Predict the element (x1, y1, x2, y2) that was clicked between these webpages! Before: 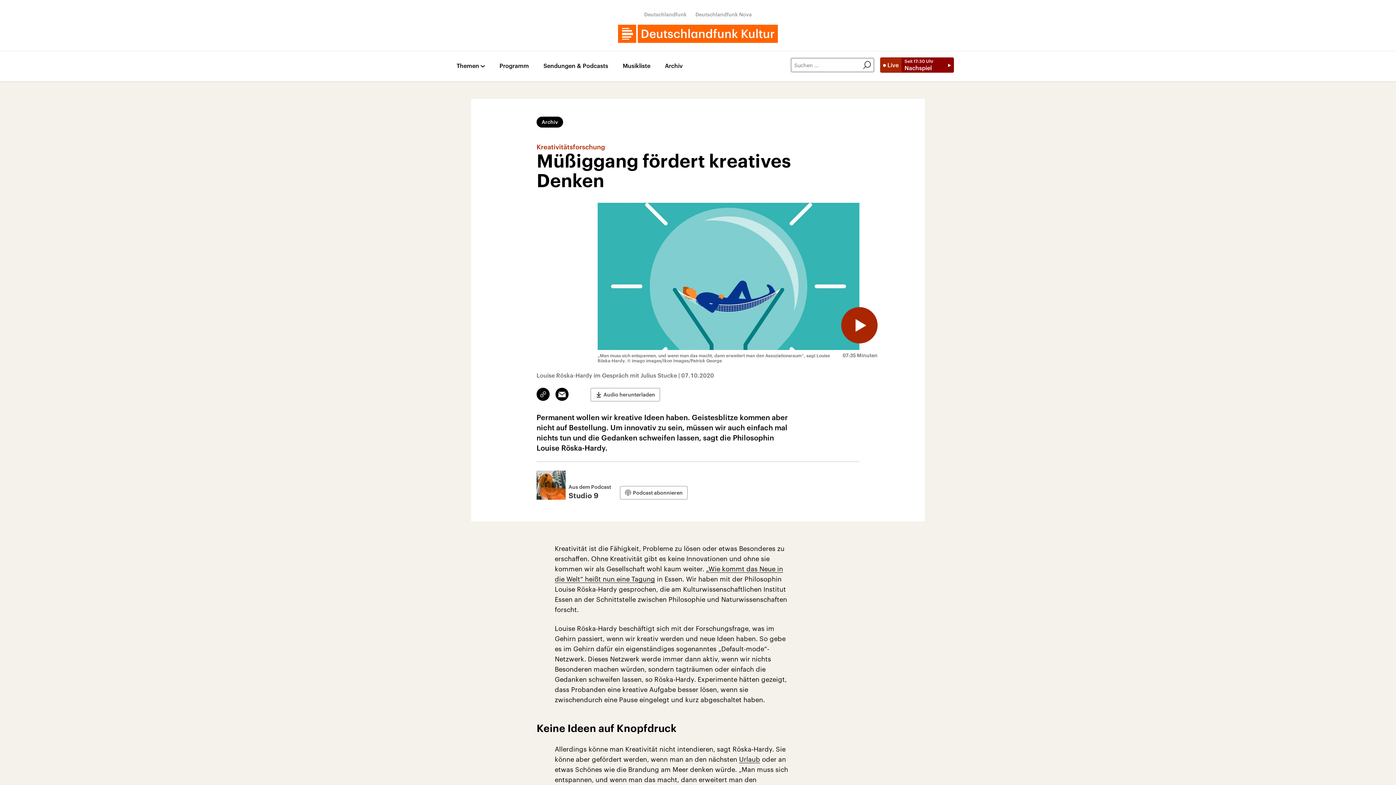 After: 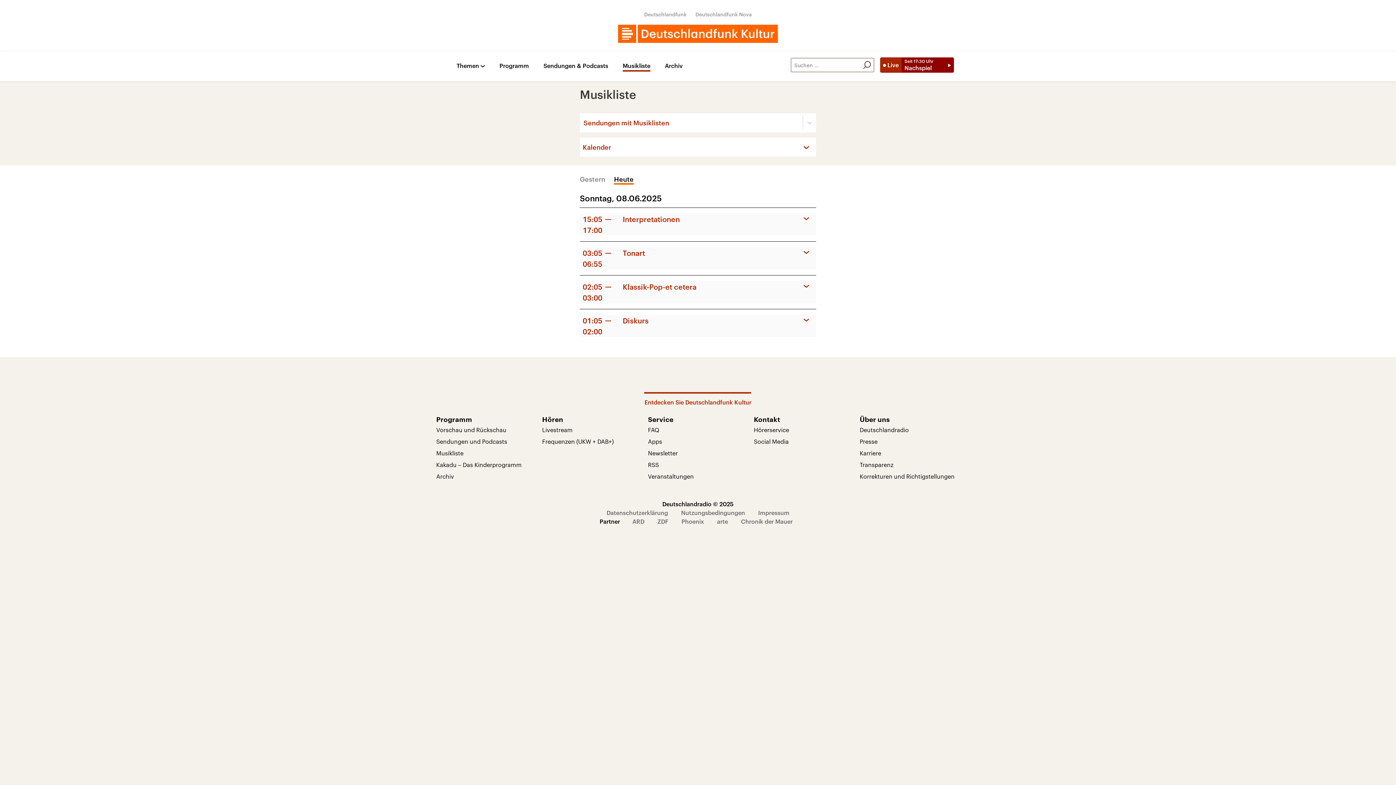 Action: bbox: (622, 62, 650, 71) label: Musikliste